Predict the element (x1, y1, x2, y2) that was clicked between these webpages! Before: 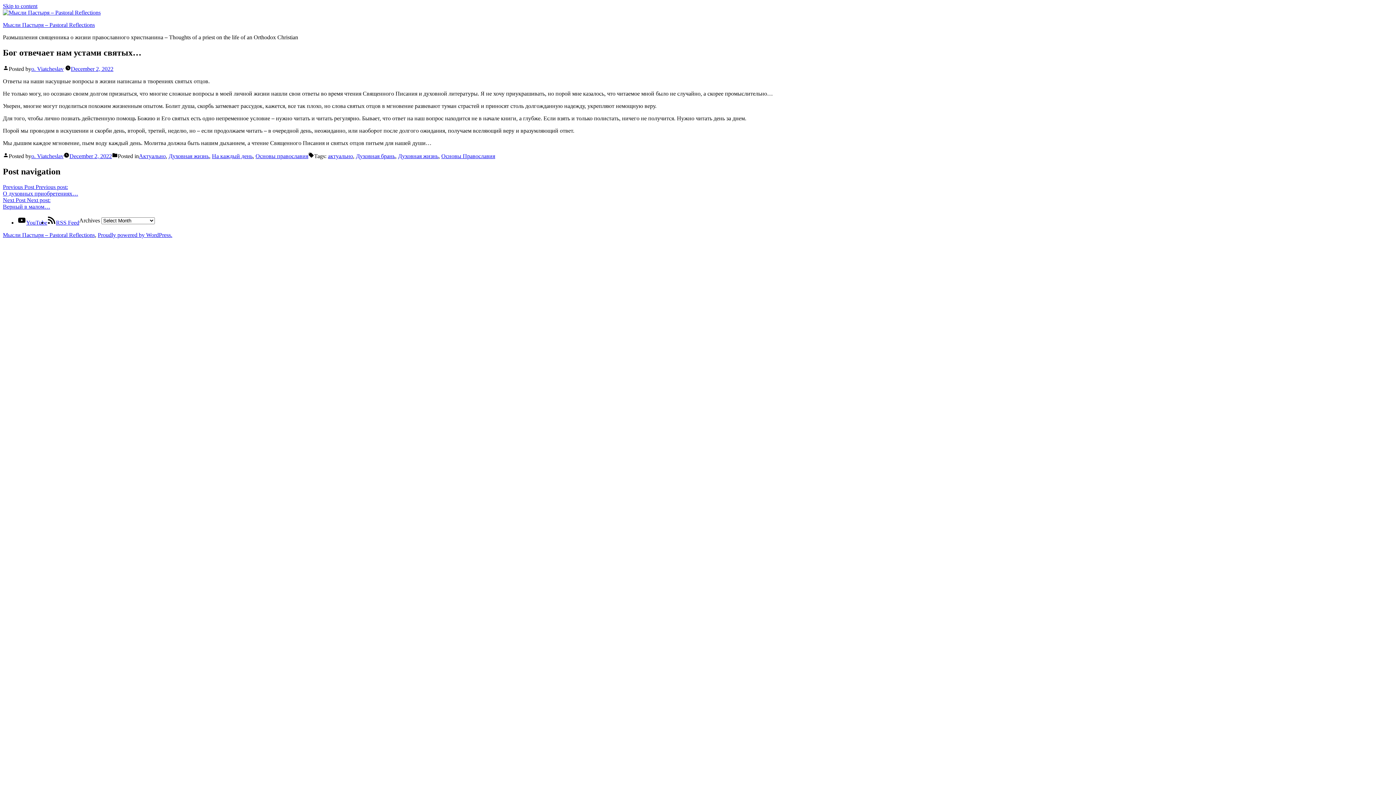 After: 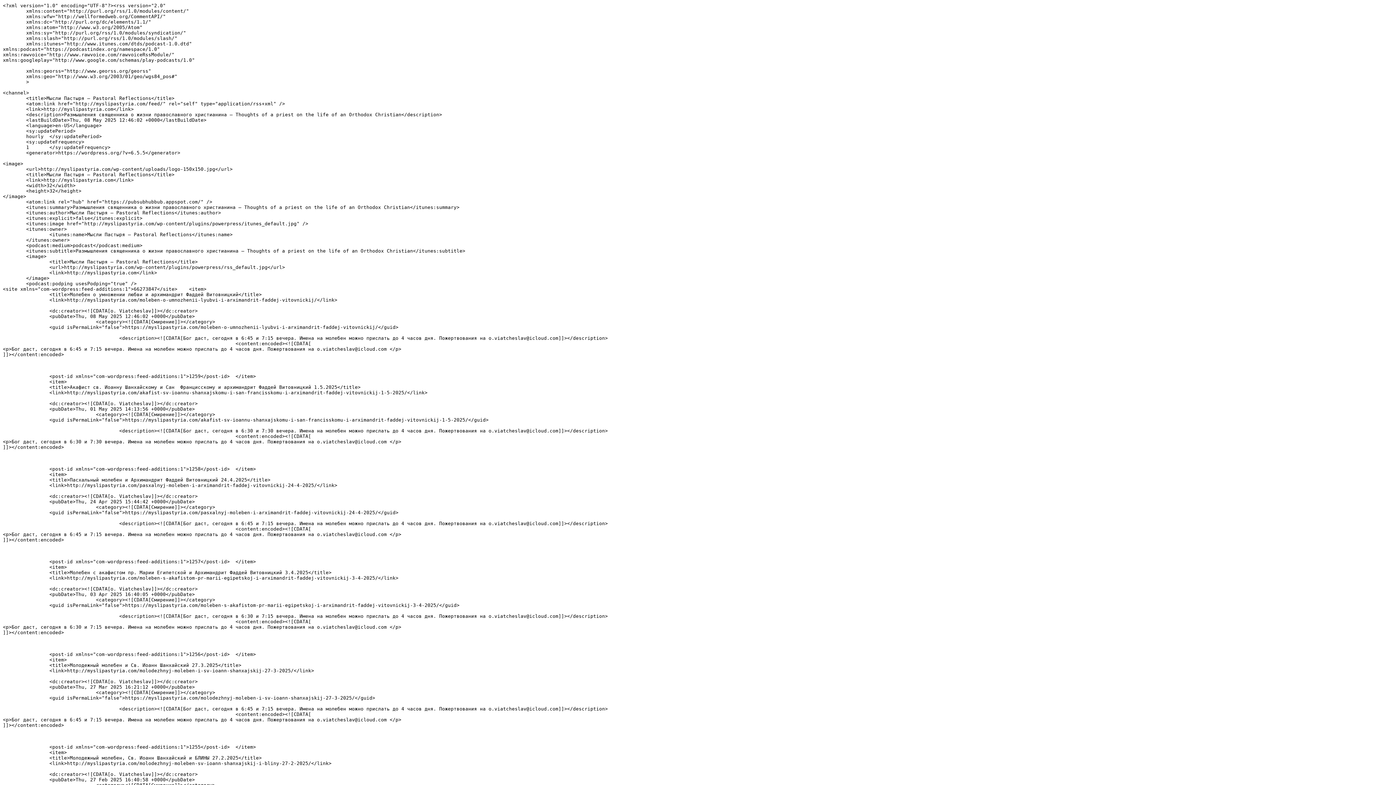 Action: bbox: (47, 219, 79, 225) label: RSS Feed